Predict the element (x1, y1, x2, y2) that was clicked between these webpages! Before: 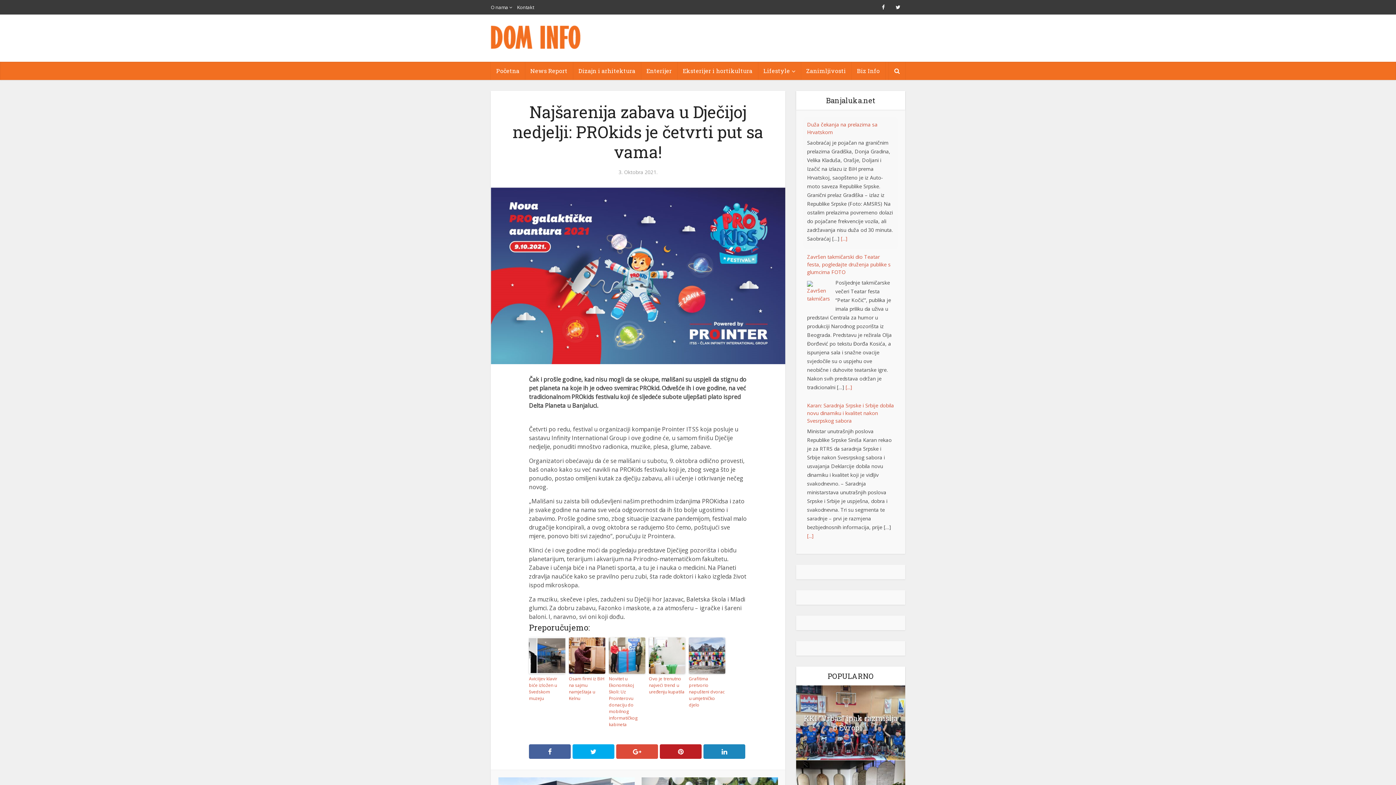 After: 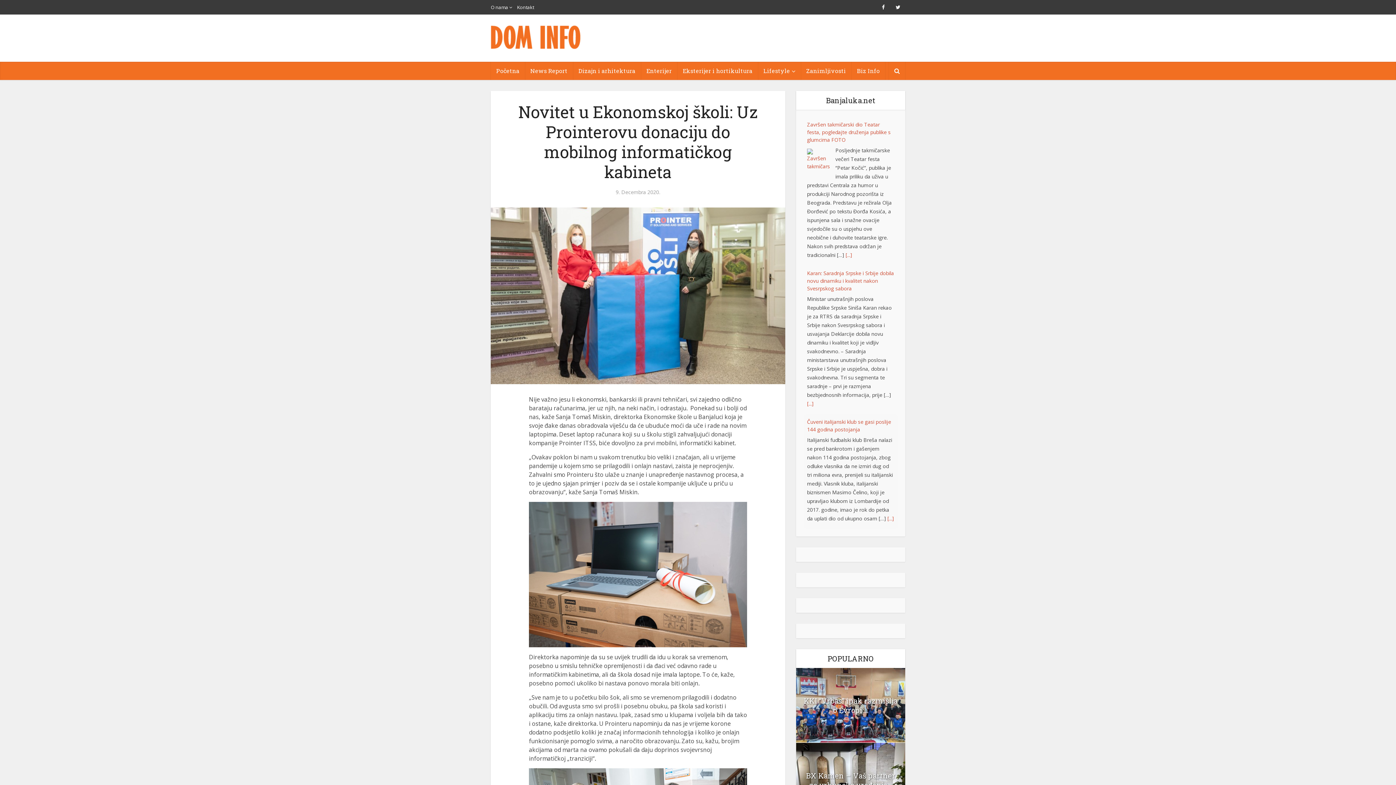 Action: bbox: (609, 637, 645, 674)